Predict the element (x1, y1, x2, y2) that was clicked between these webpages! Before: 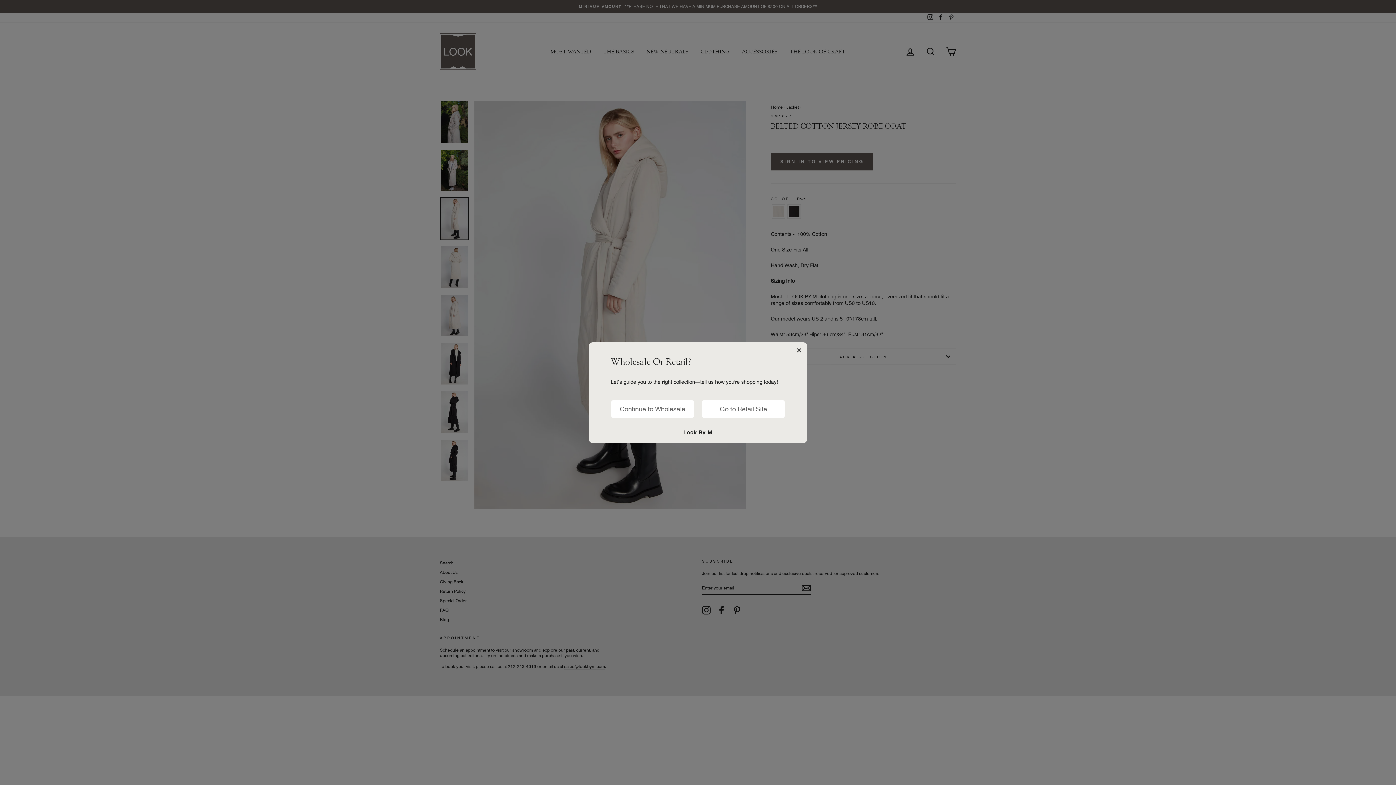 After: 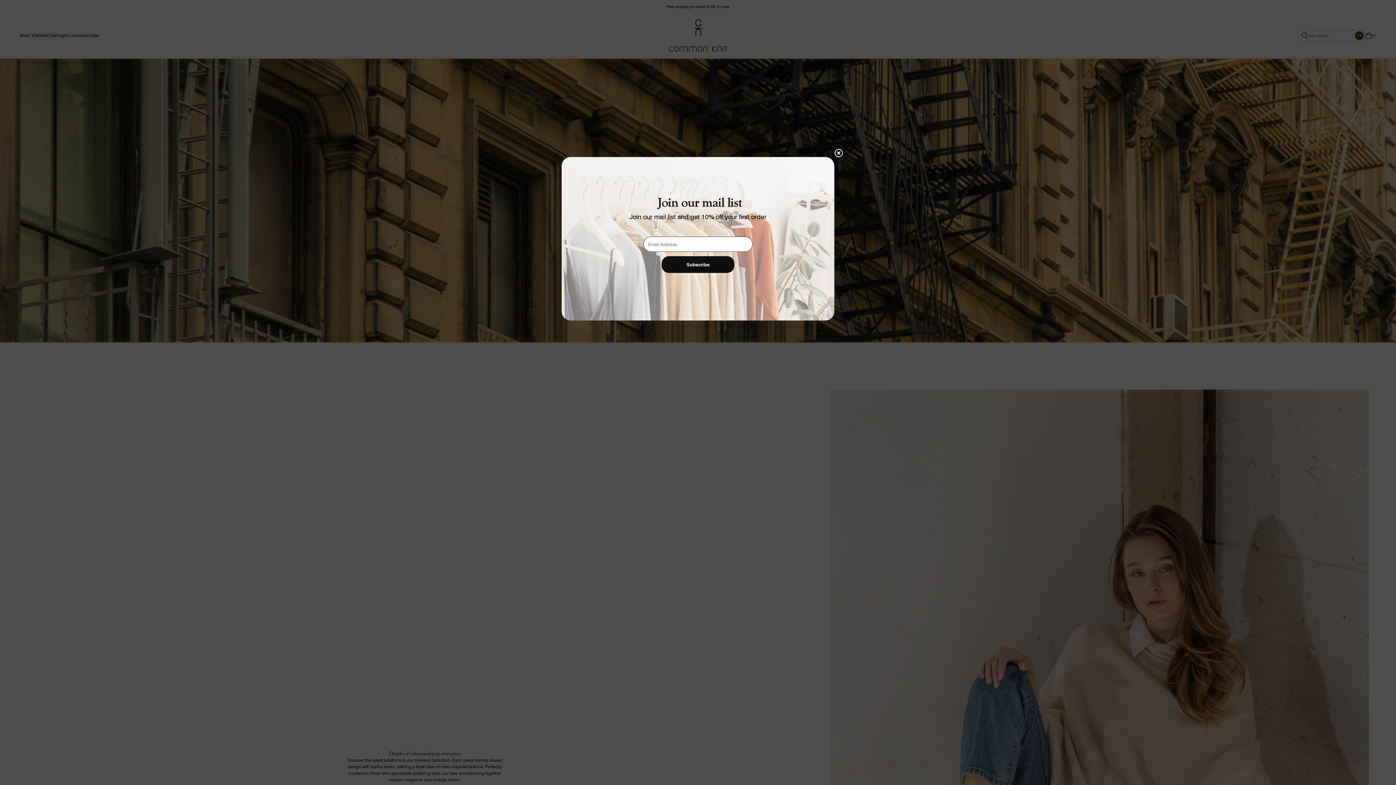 Action: label: Go to Retail Site bbox: (701, 399, 785, 418)